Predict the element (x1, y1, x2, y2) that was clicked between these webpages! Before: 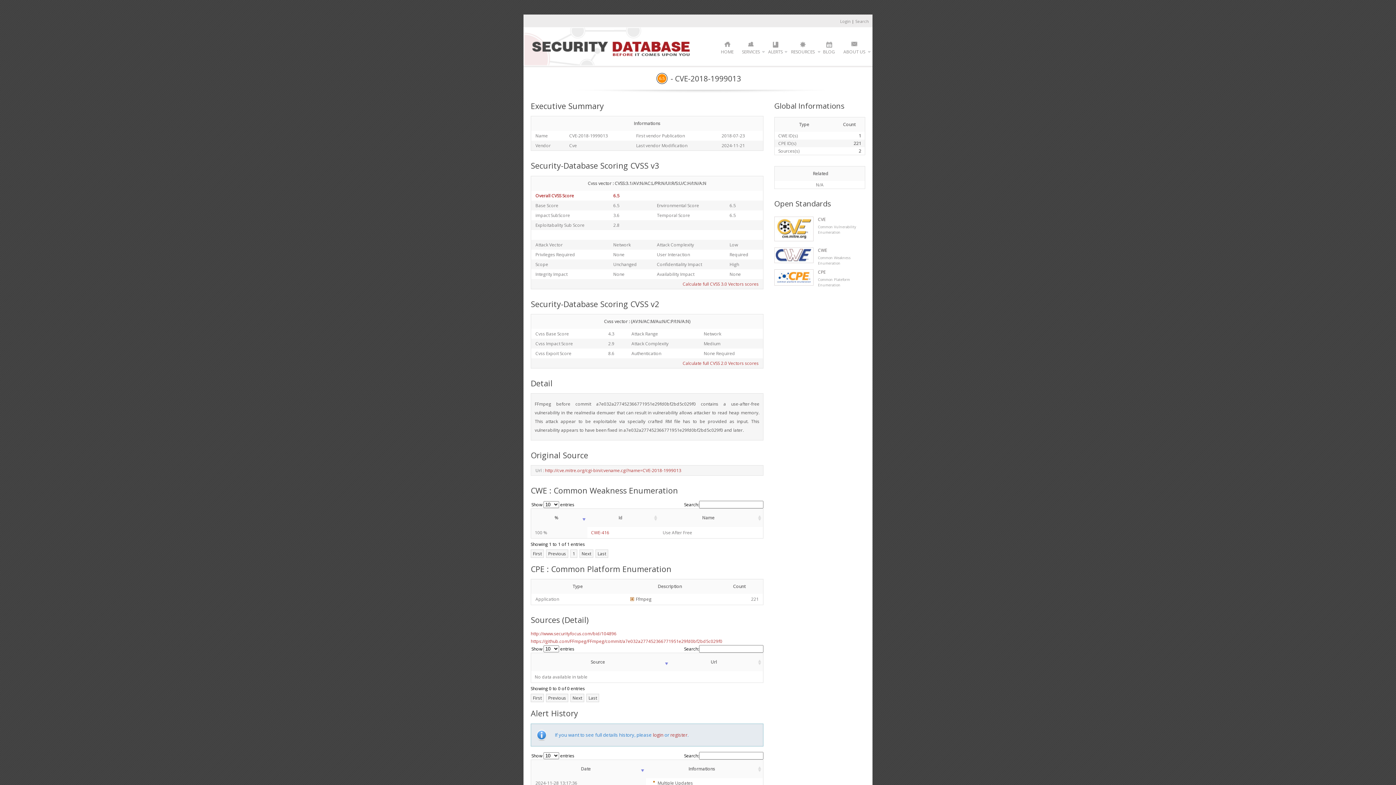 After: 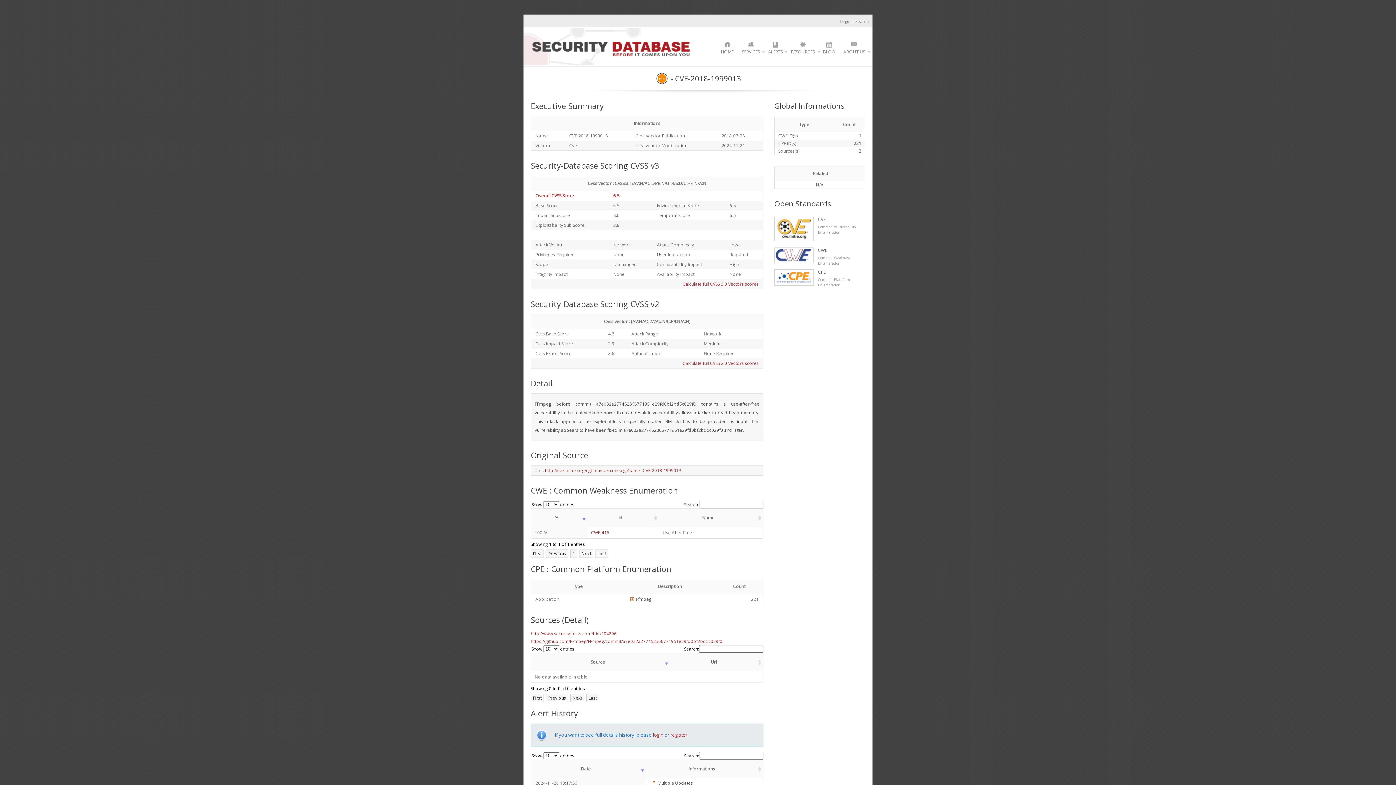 Action: bbox: (774, 247, 813, 263)